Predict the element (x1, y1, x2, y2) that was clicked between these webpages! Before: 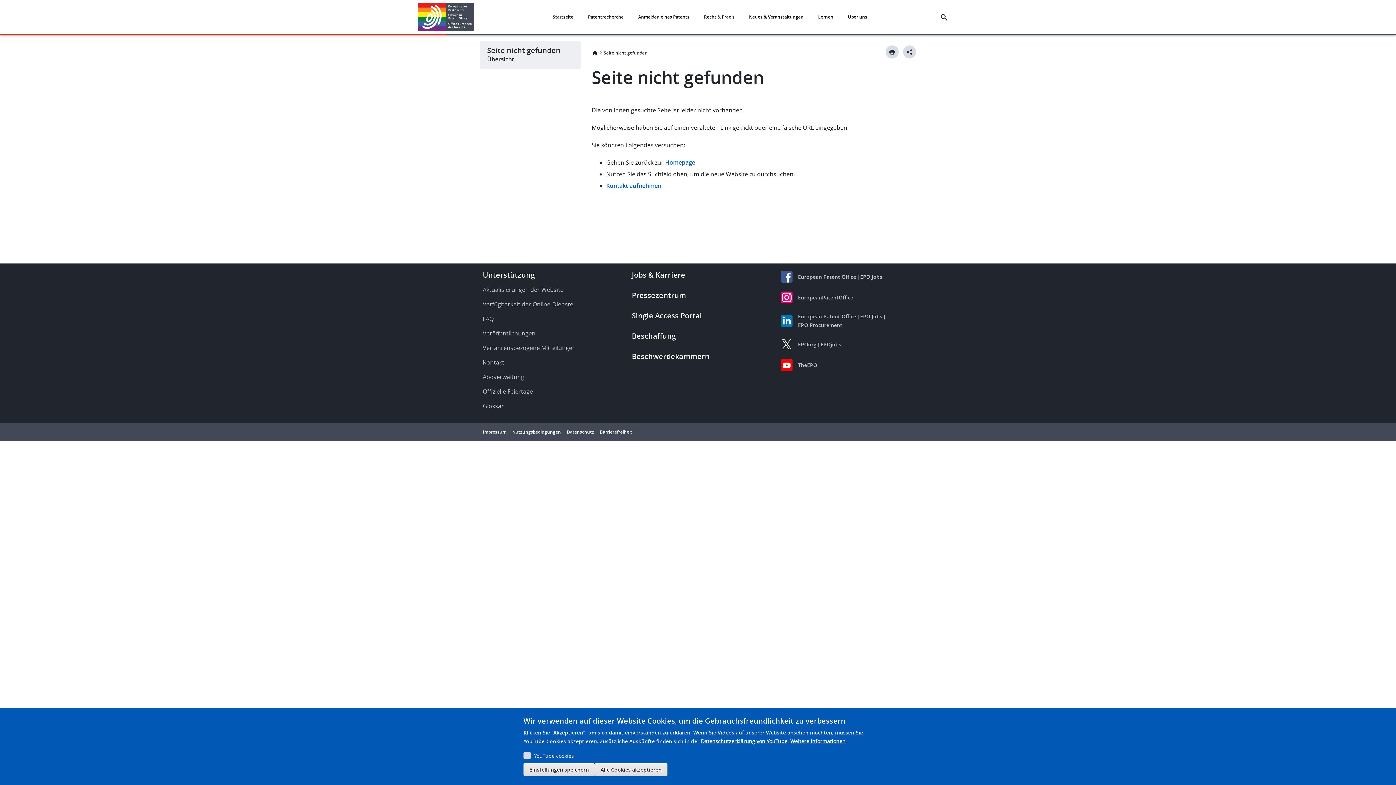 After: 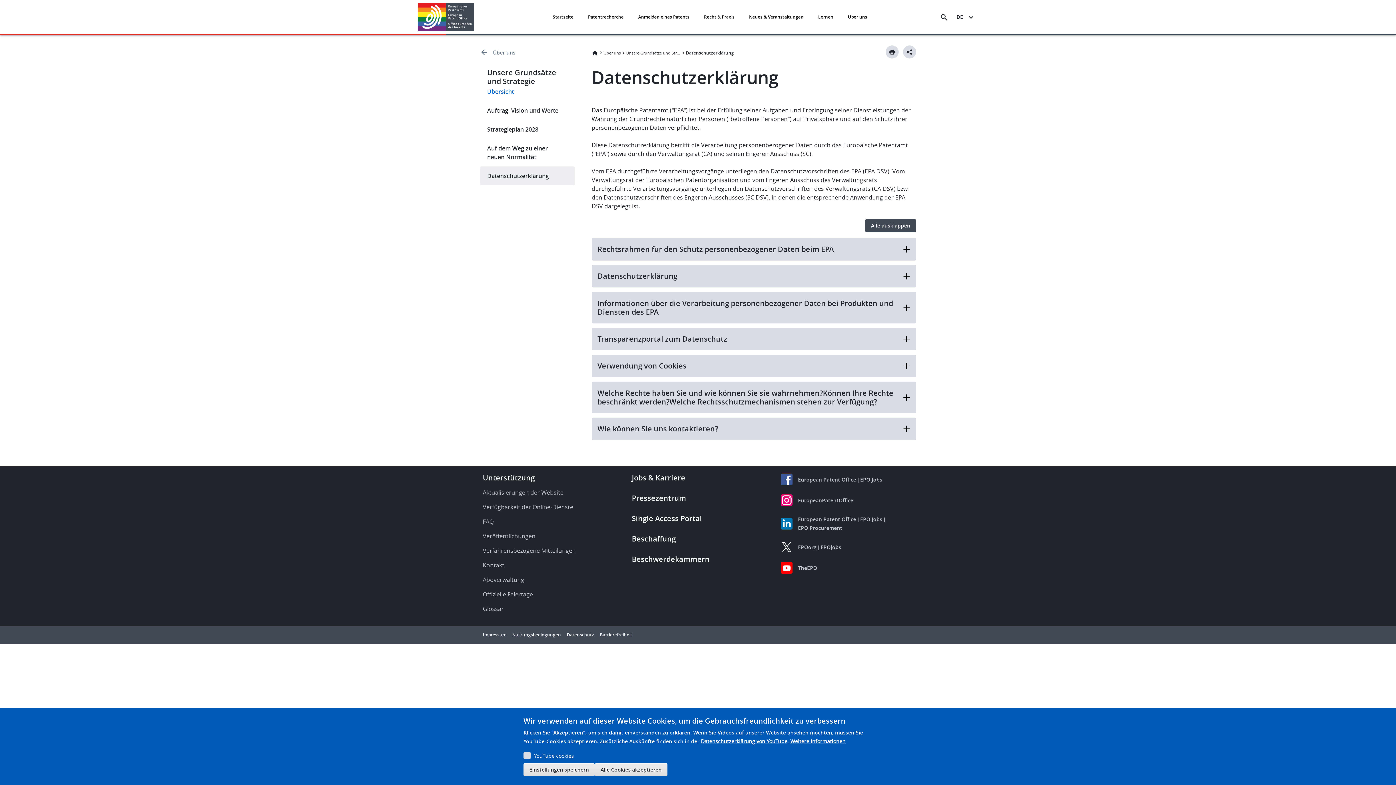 Action: bbox: (566, 428, 594, 436) label: Datenschutz